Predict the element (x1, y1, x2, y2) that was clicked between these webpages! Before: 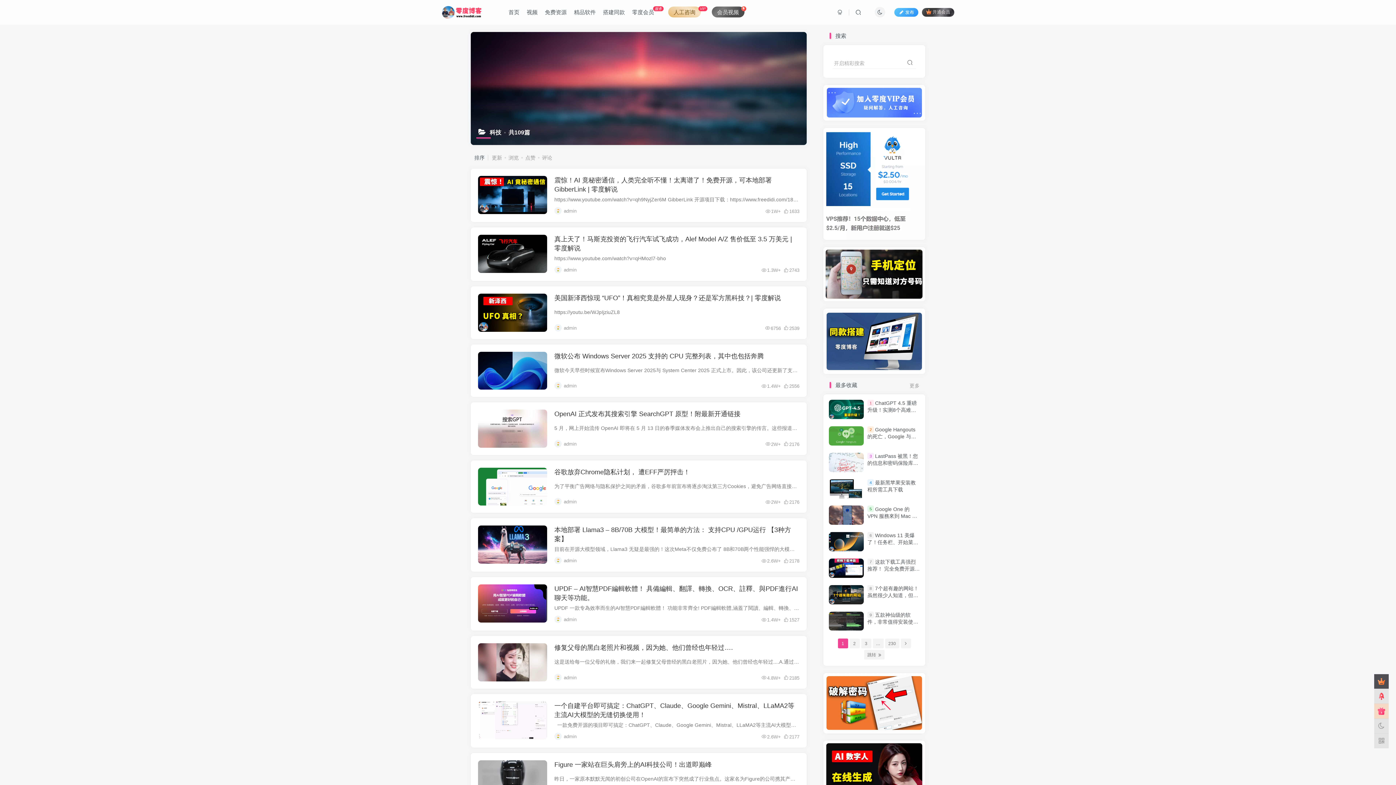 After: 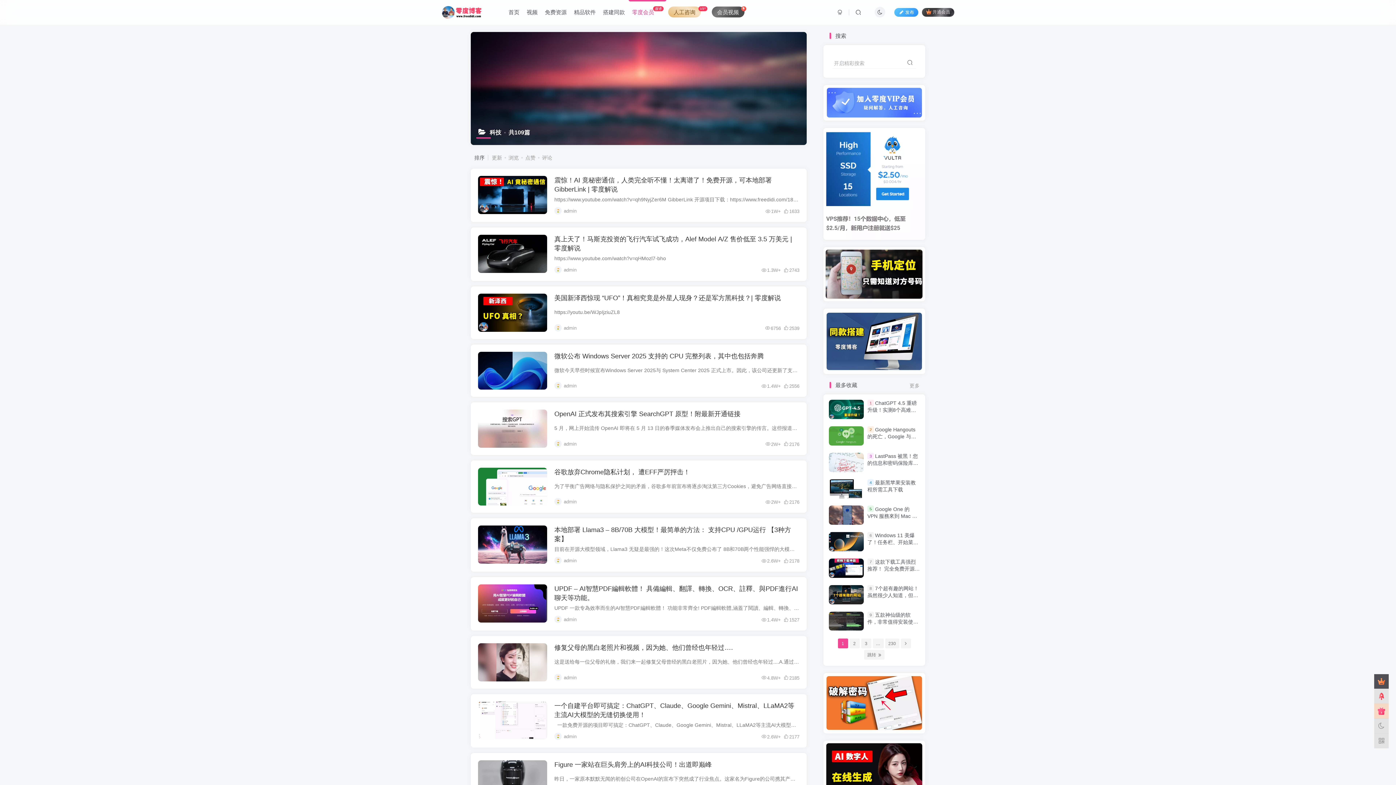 Action: bbox: (628, 3, 666, 21) label: 零度会员服务